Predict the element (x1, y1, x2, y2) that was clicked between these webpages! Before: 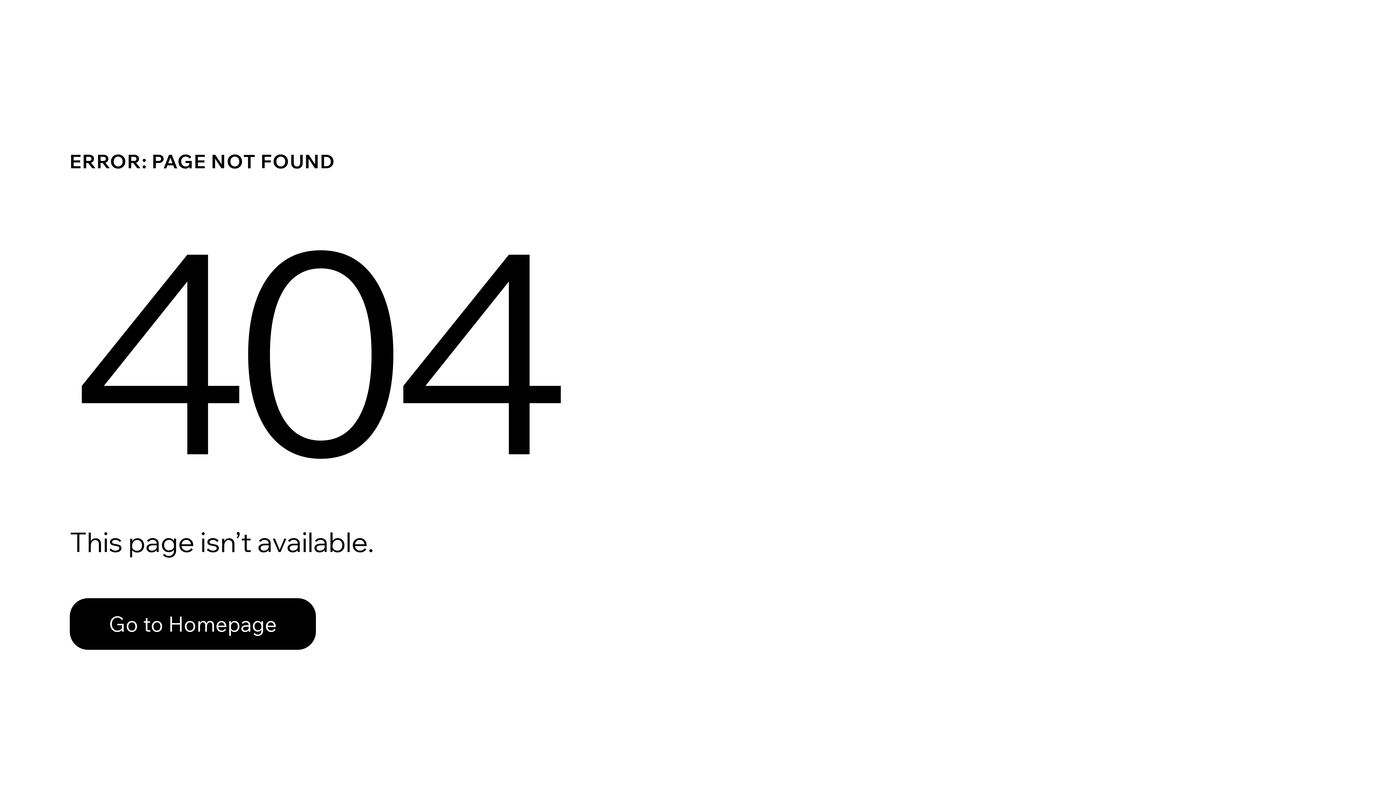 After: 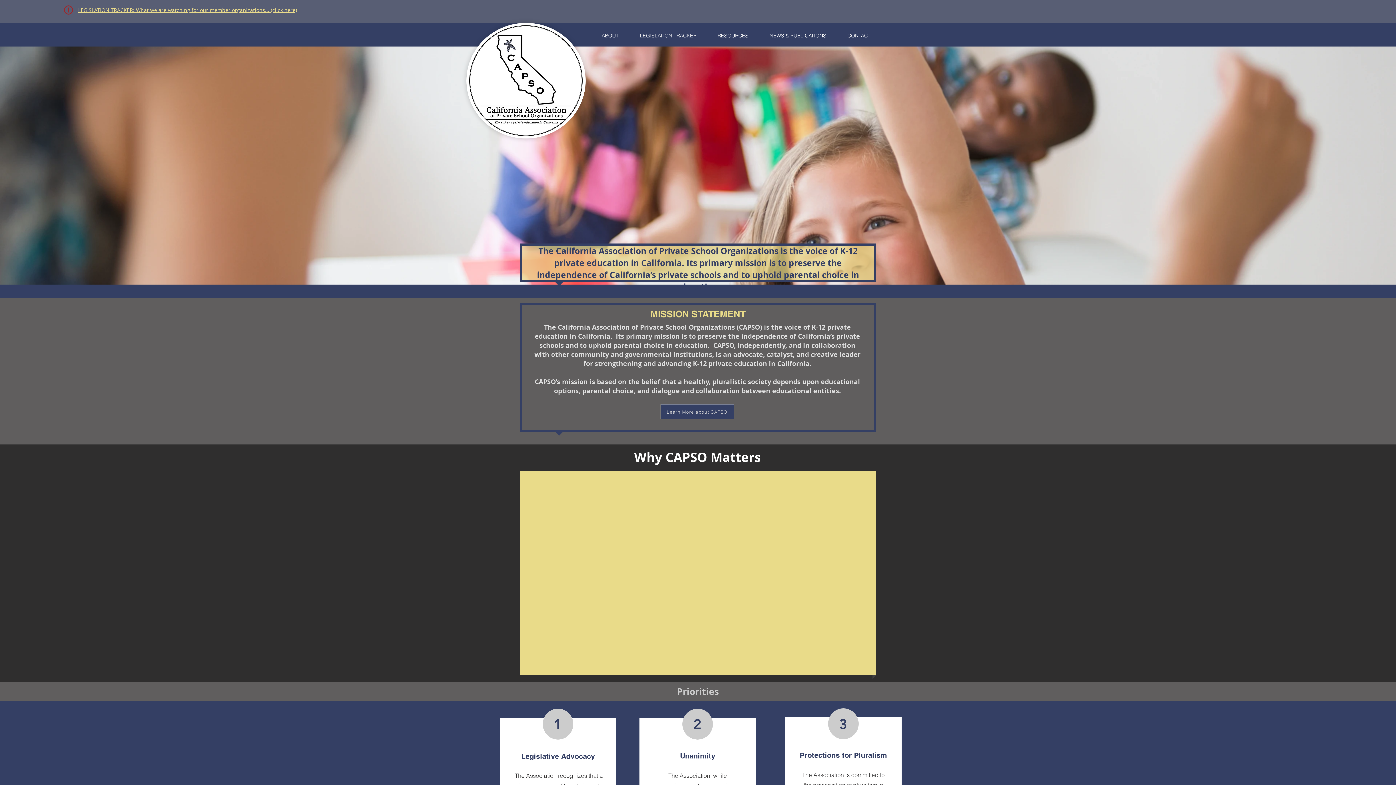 Action: bbox: (69, 582, 768, 659) label: Go to Homepage